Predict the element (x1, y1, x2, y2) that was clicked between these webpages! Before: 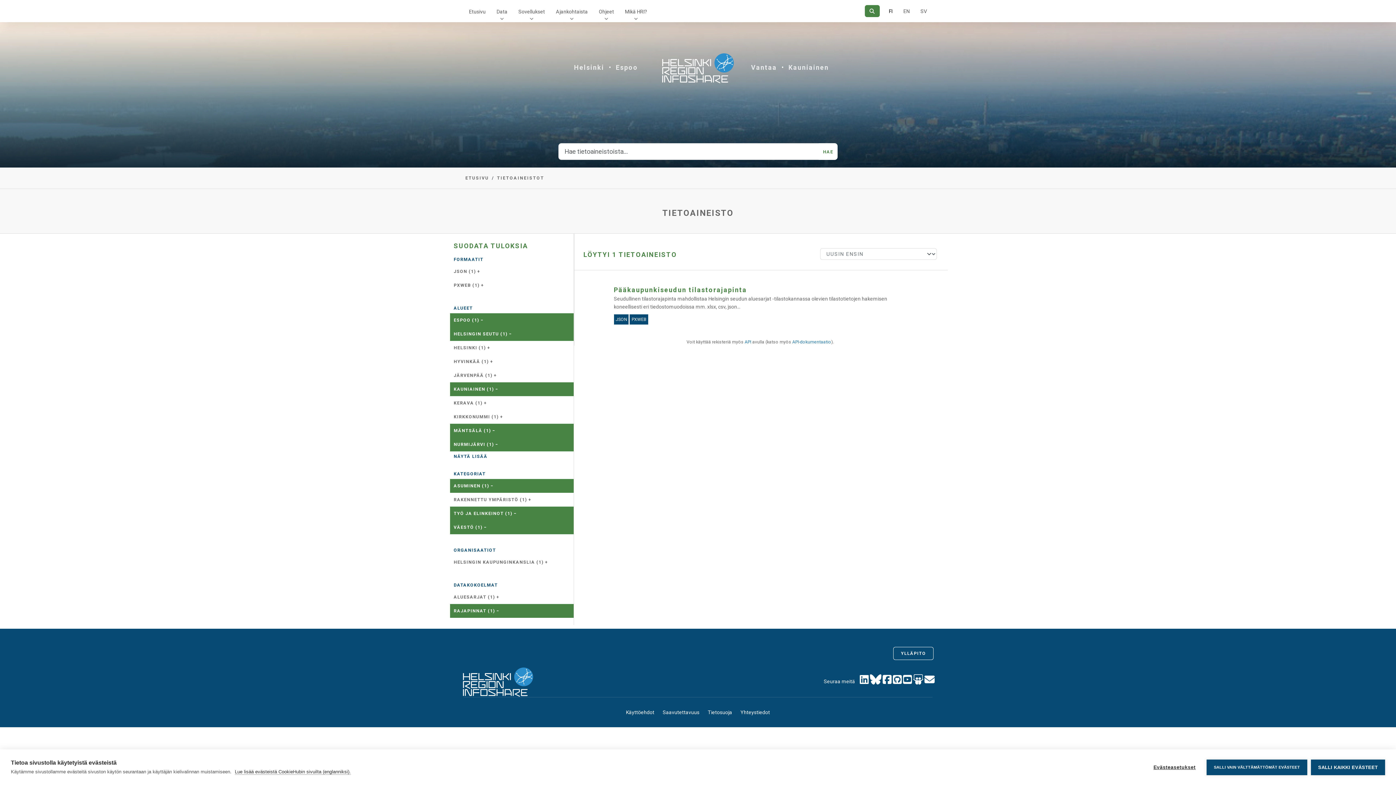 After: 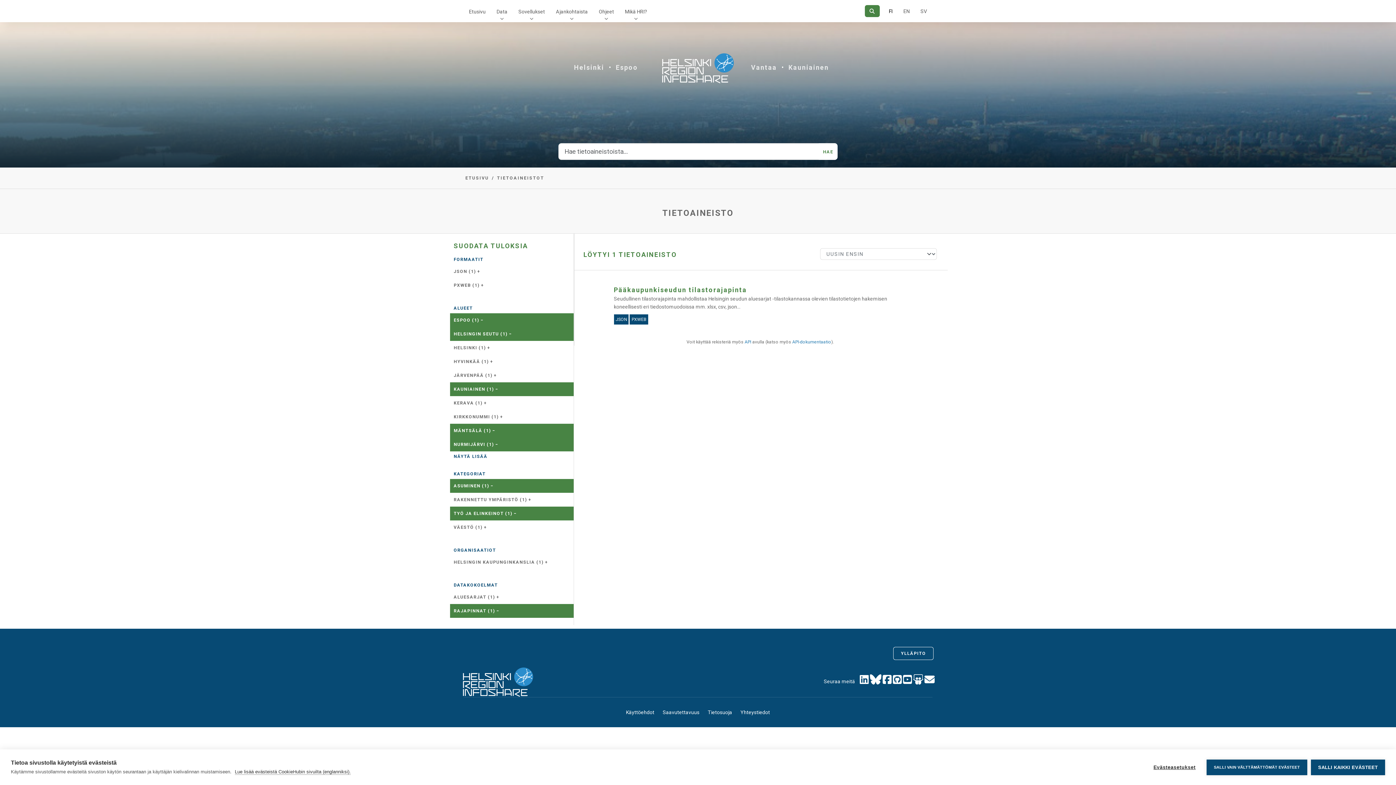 Action: label: VÄESTÖ (1) − bbox: (450, 520, 573, 534)